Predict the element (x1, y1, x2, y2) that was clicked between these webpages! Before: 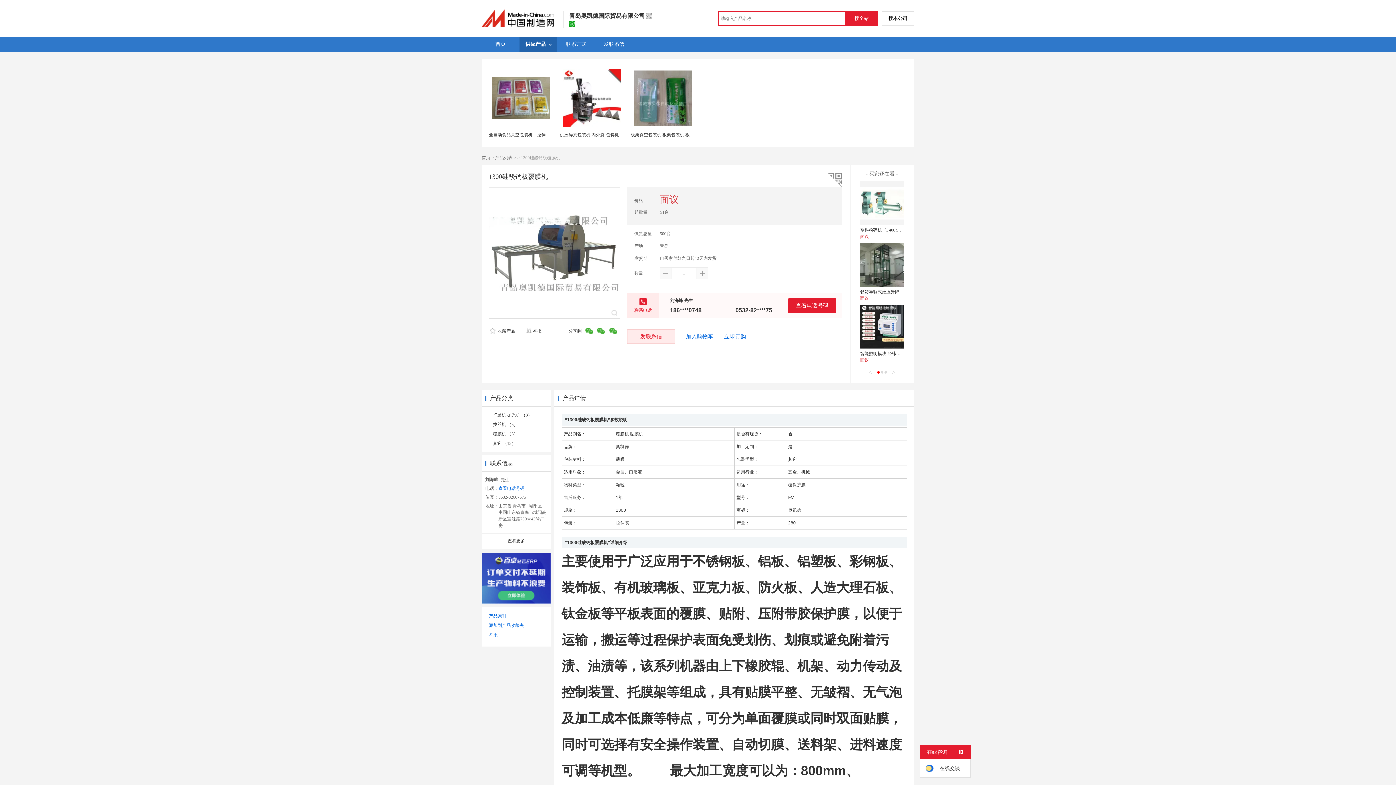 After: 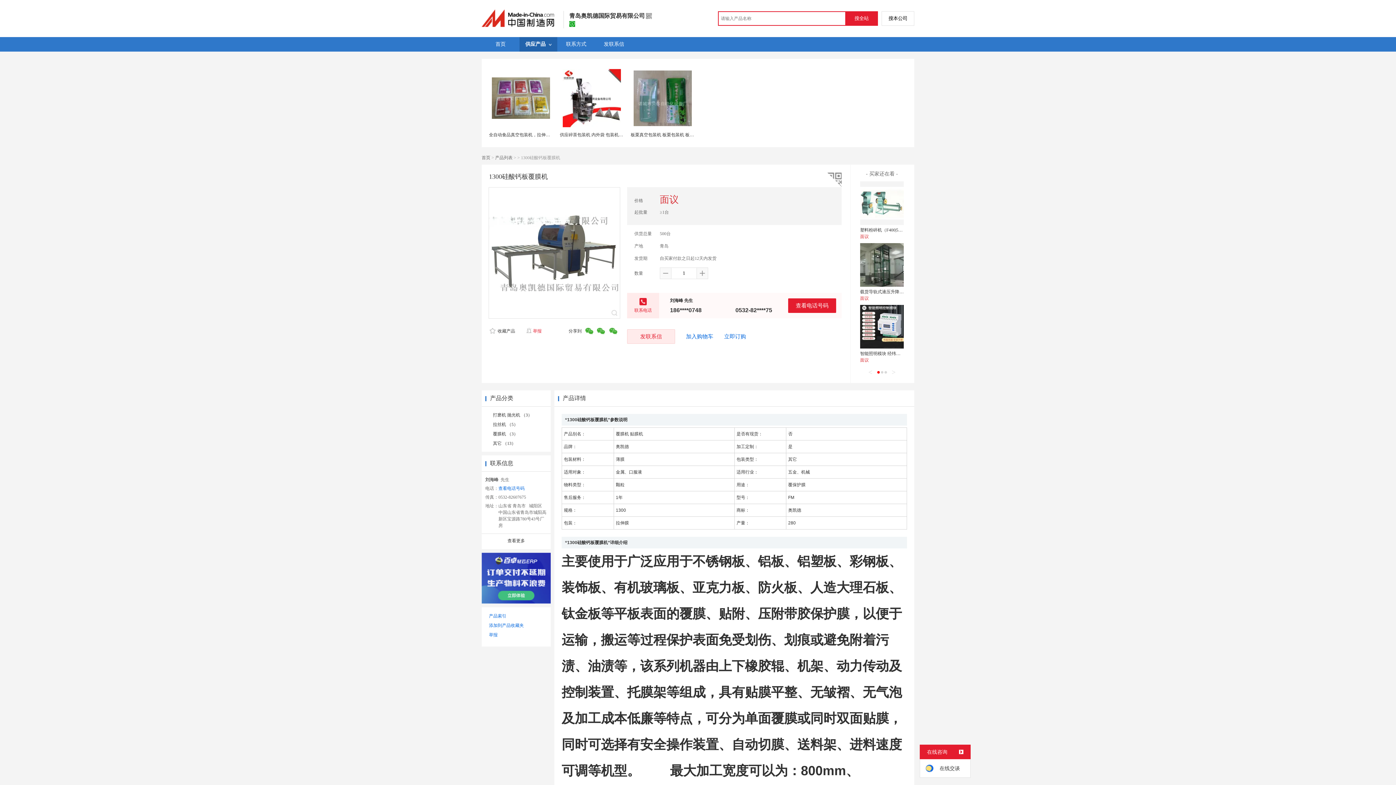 Action: bbox: (526, 328, 541, 333) label: 举报